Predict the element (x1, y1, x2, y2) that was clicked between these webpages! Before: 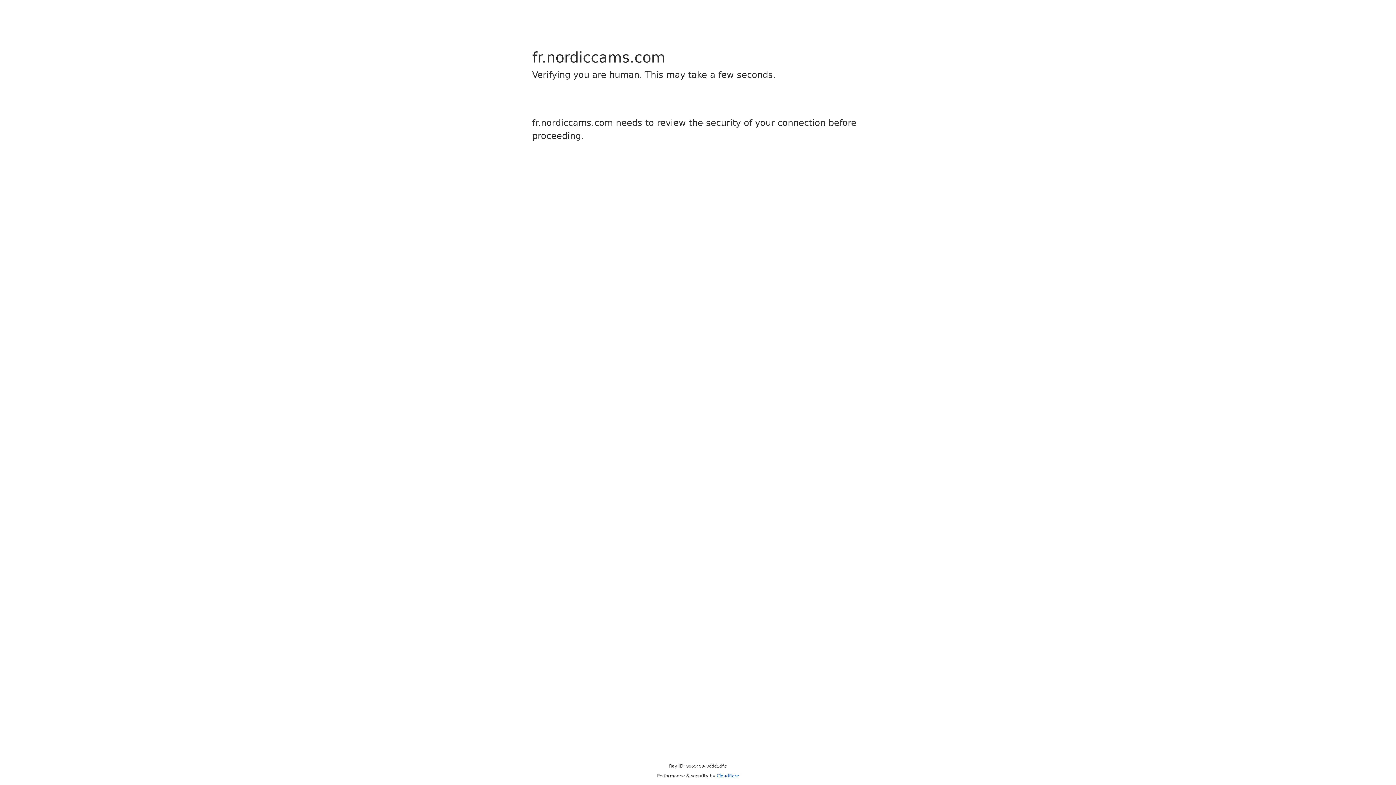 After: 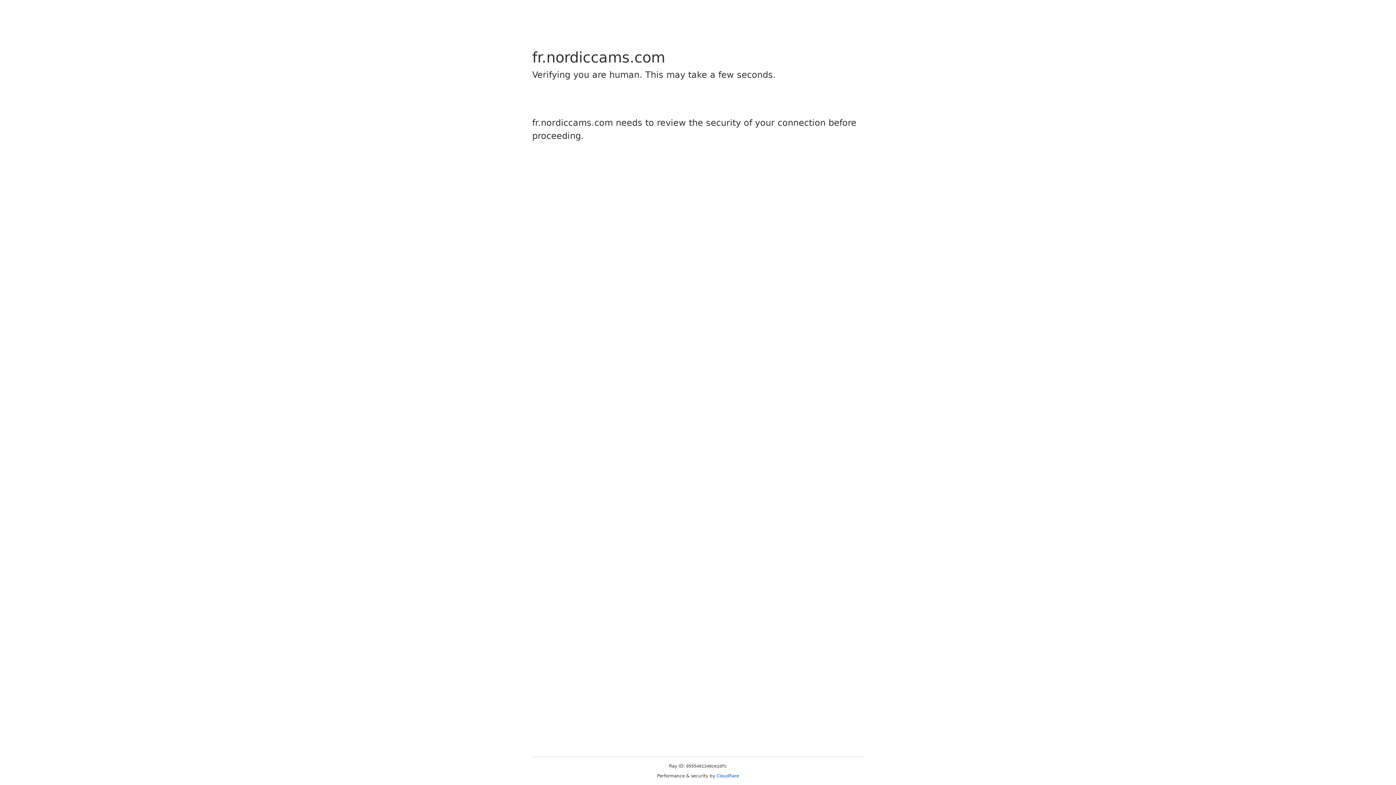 Action: bbox: (716, 773, 739, 778) label: Cloudflare